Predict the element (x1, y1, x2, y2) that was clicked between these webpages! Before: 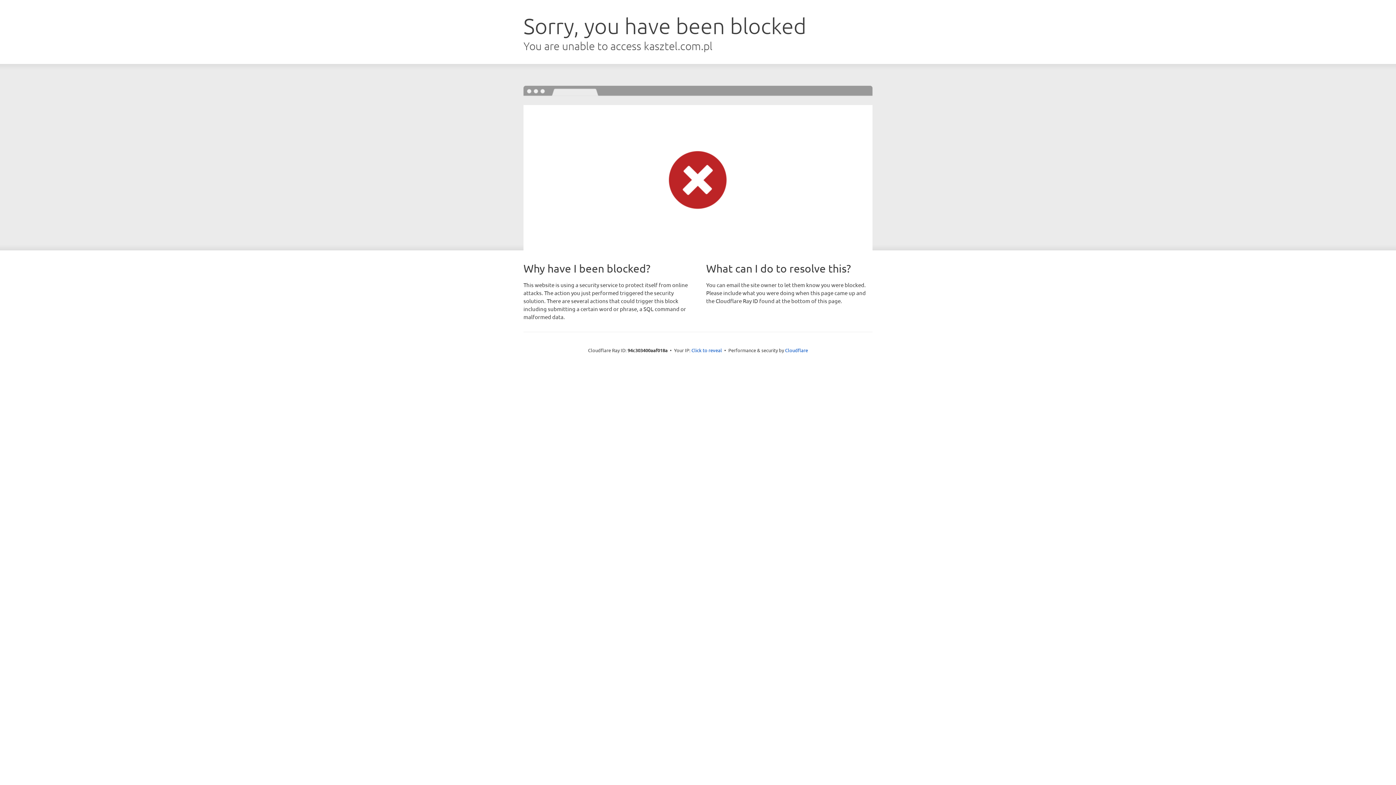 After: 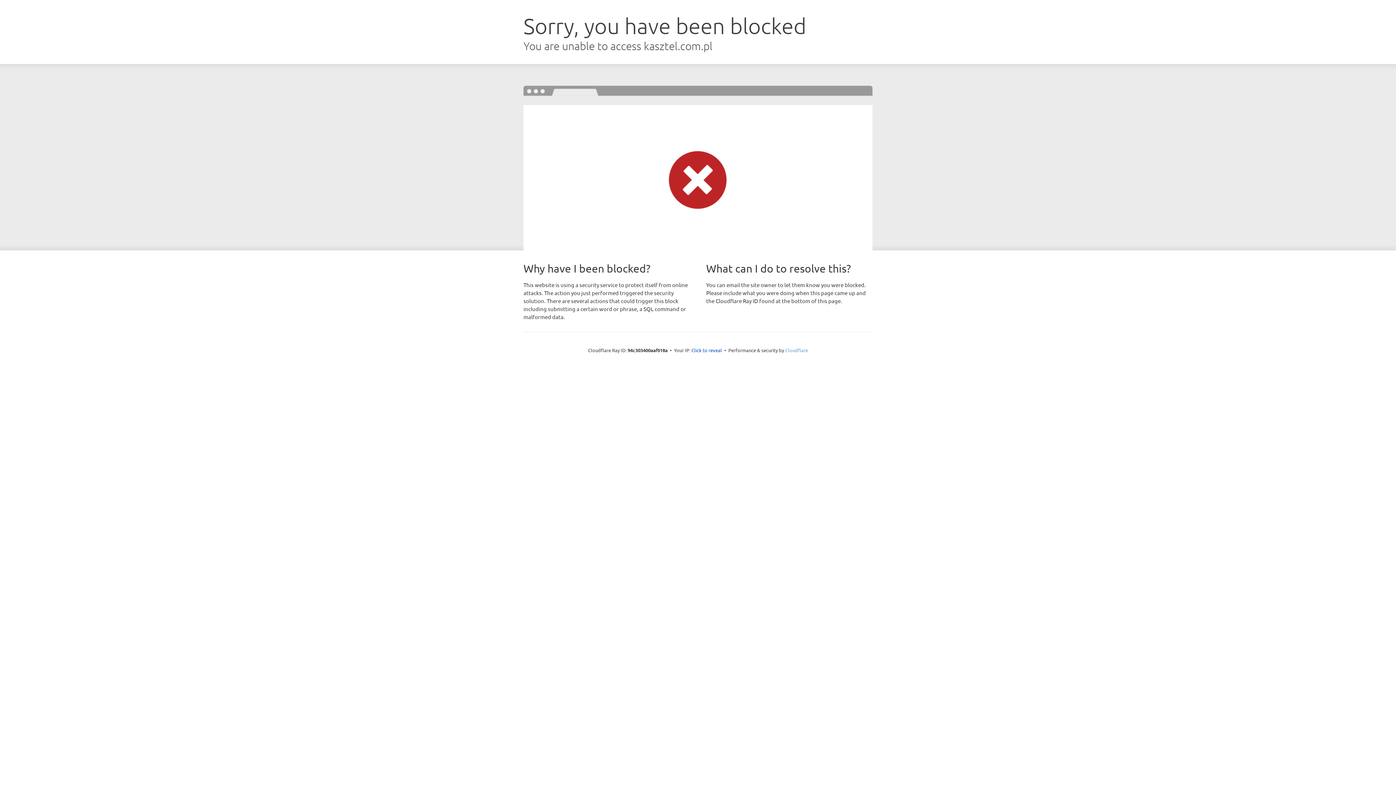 Action: label: Cloudflare bbox: (785, 347, 808, 353)